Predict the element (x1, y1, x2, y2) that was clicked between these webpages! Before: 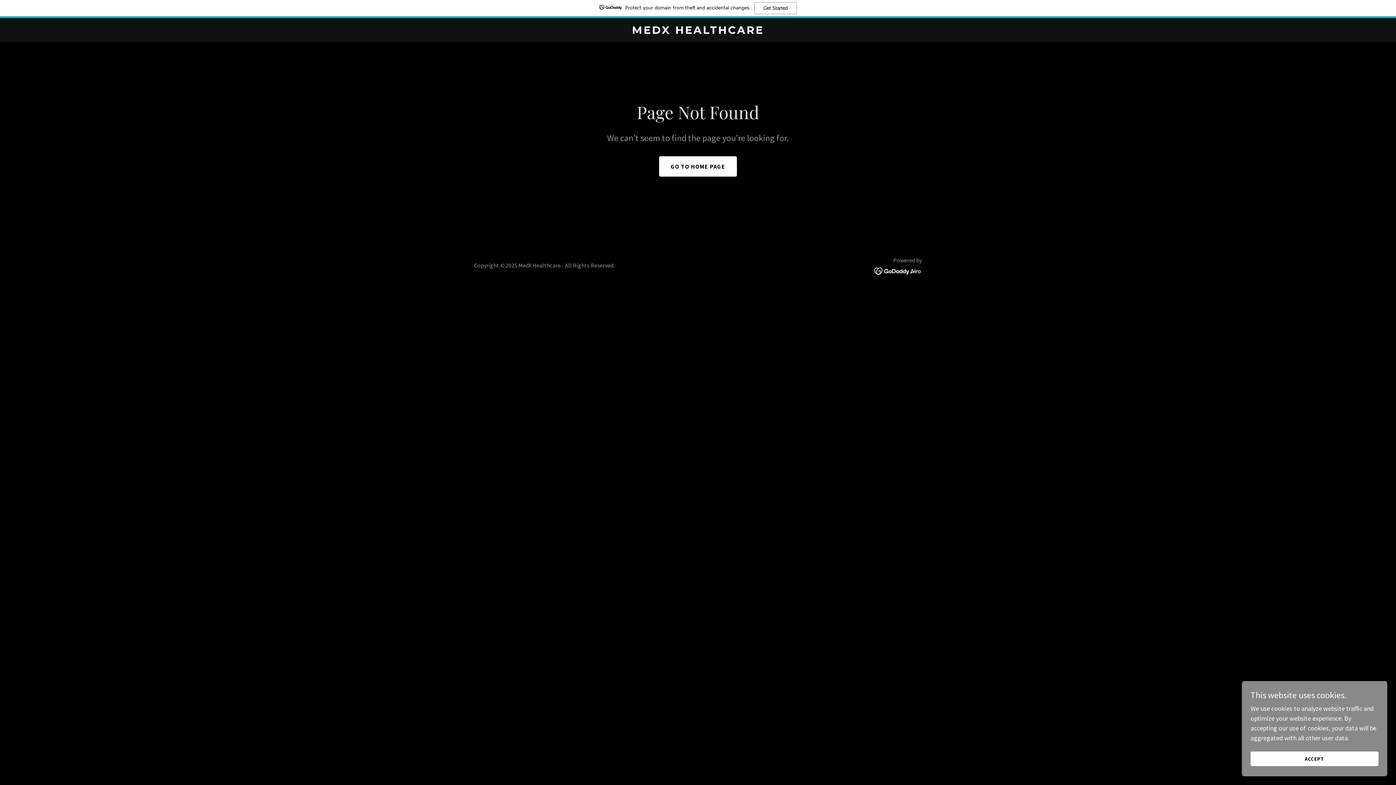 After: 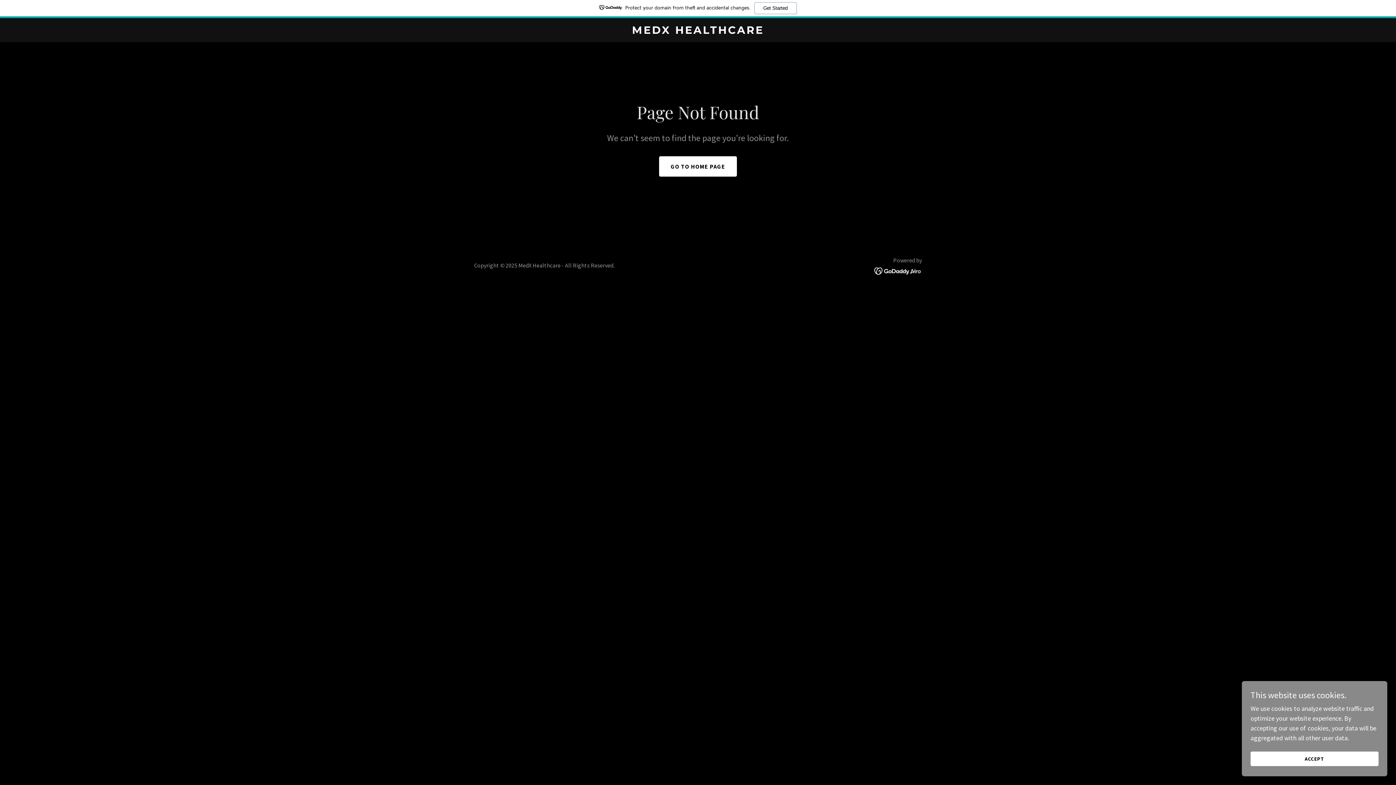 Action: bbox: (874, 266, 922, 274)